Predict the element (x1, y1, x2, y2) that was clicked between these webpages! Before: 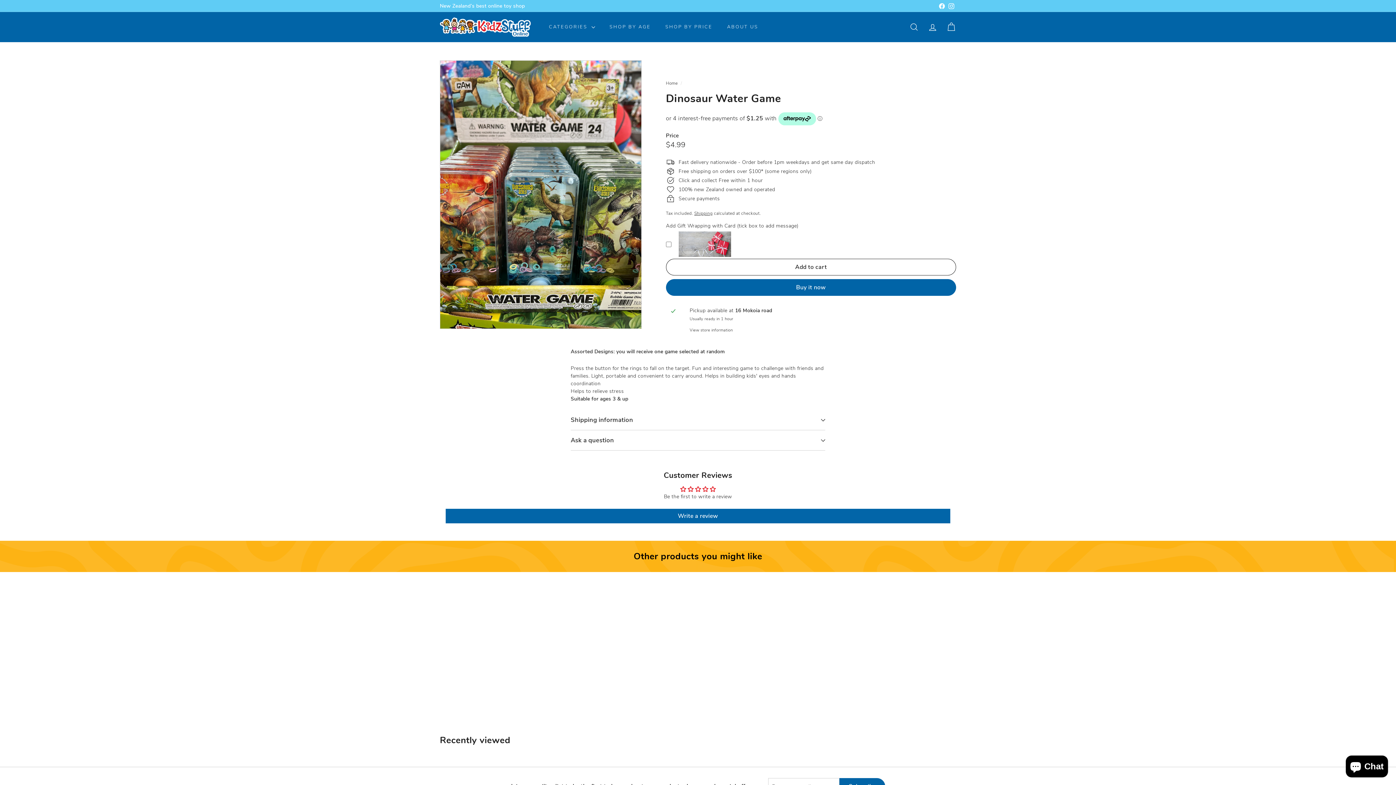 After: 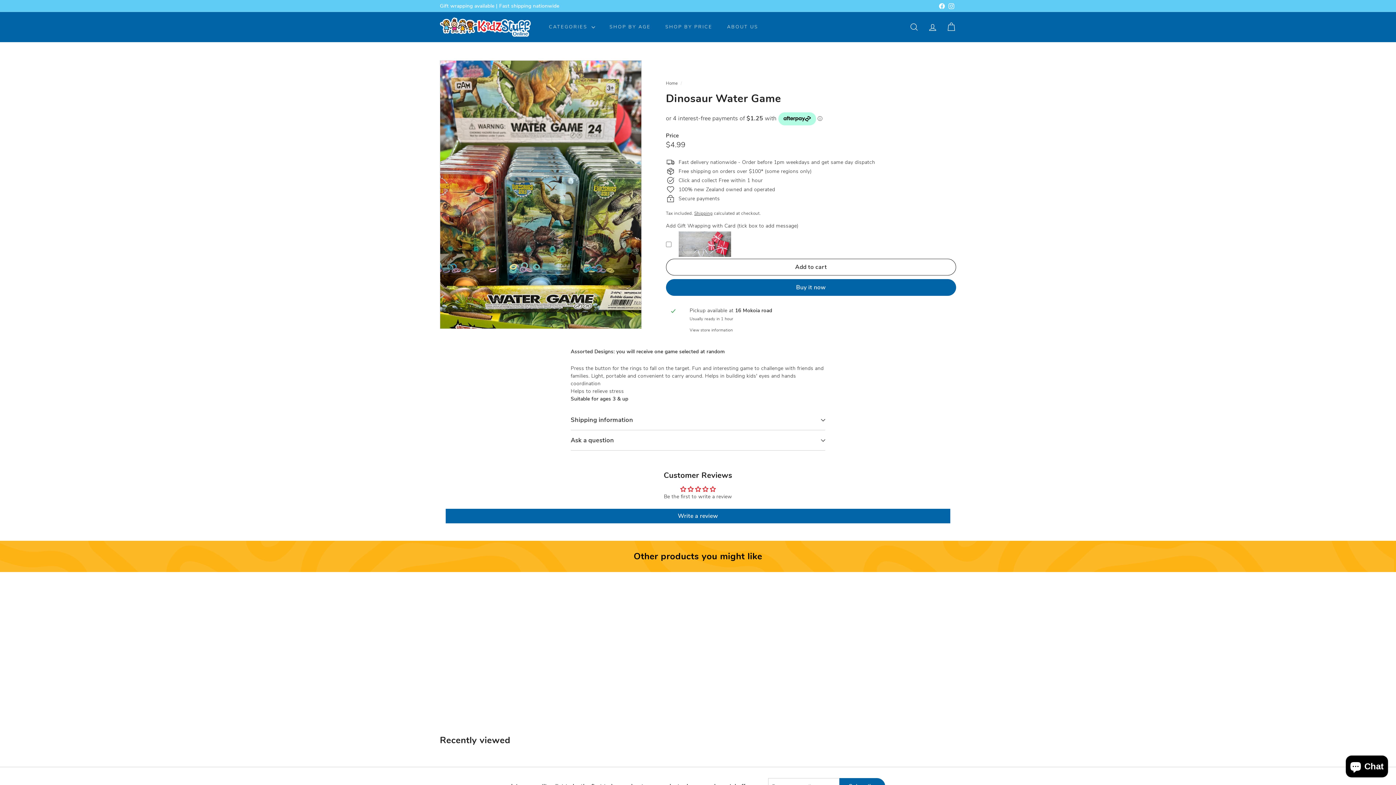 Action: label: Add to cart bbox: (510, 591, 523, 604)